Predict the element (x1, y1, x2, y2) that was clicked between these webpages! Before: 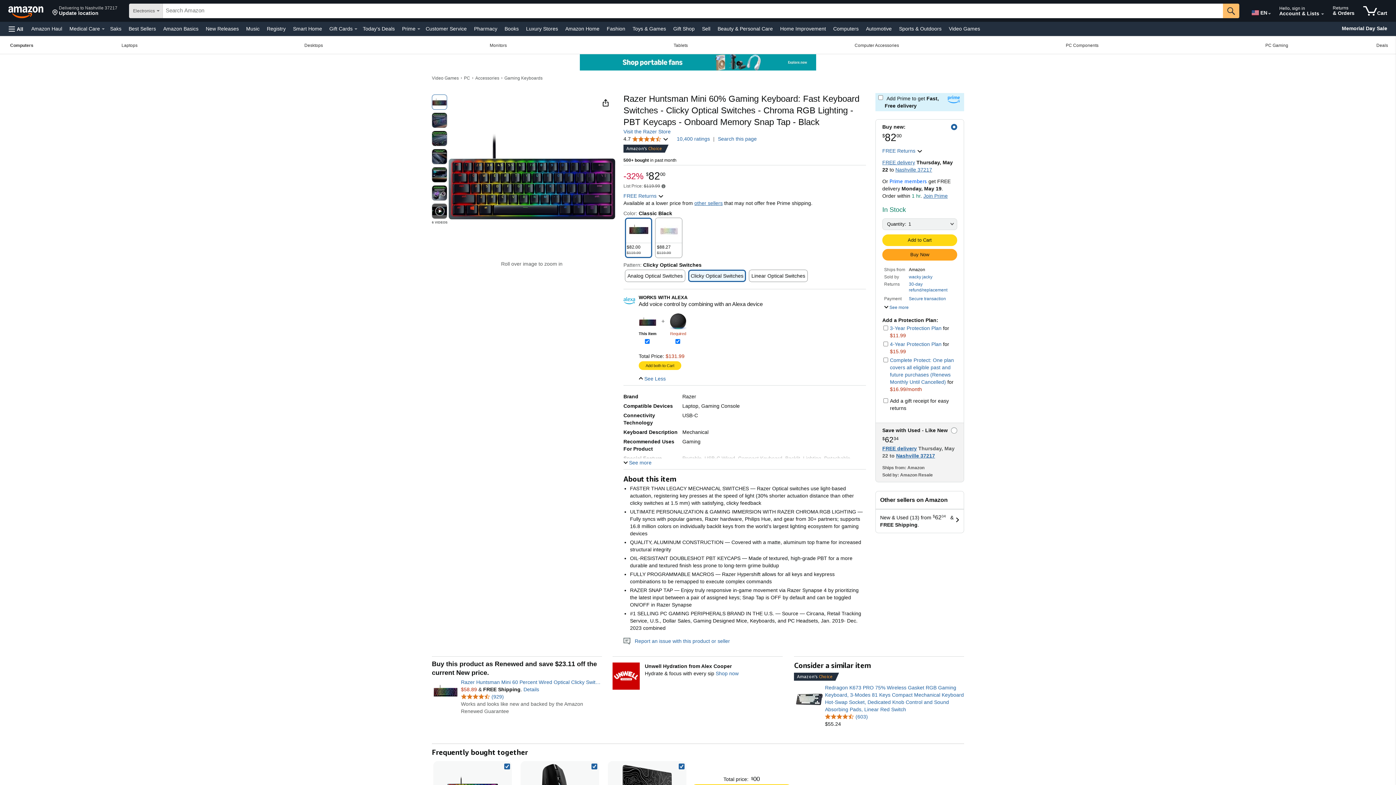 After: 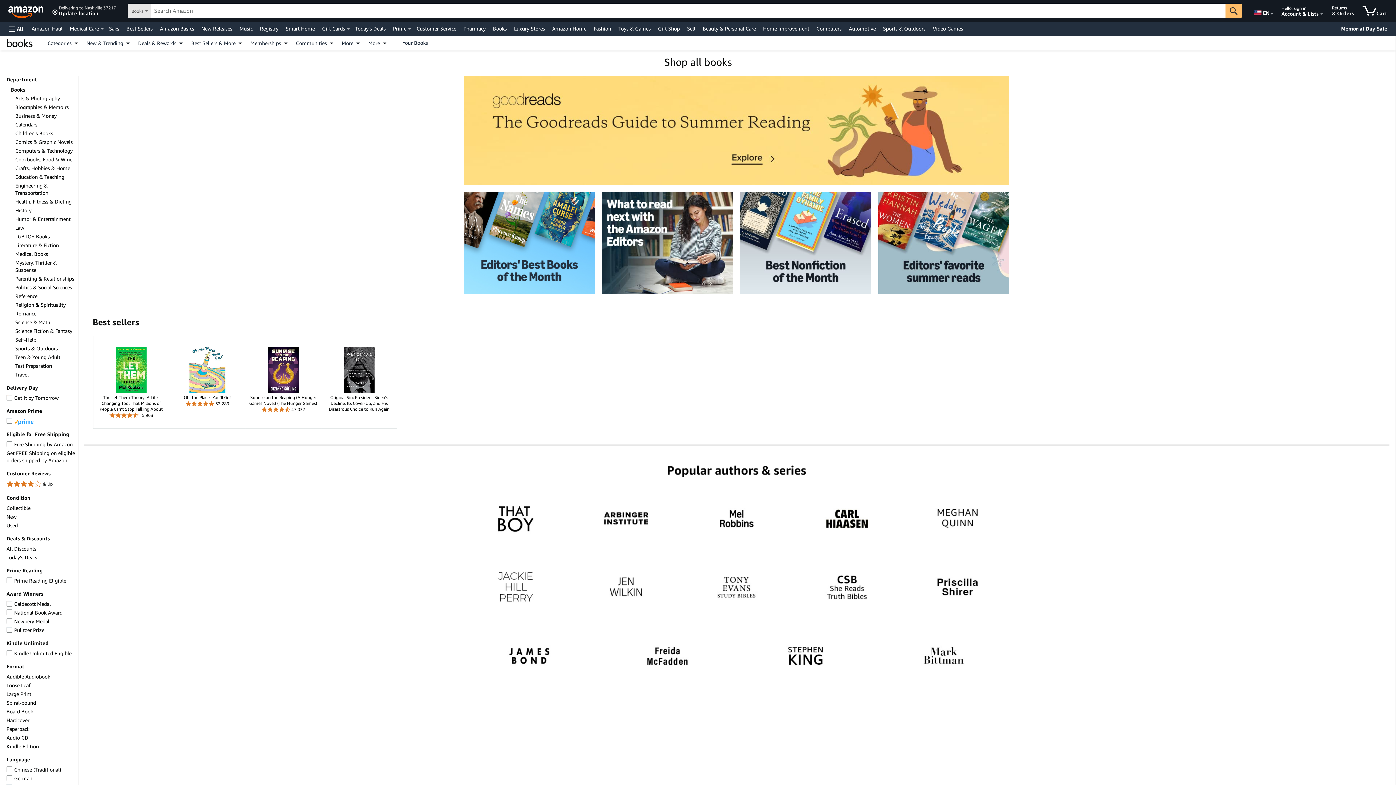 Action: label: Books bbox: (502, 23, 520, 33)